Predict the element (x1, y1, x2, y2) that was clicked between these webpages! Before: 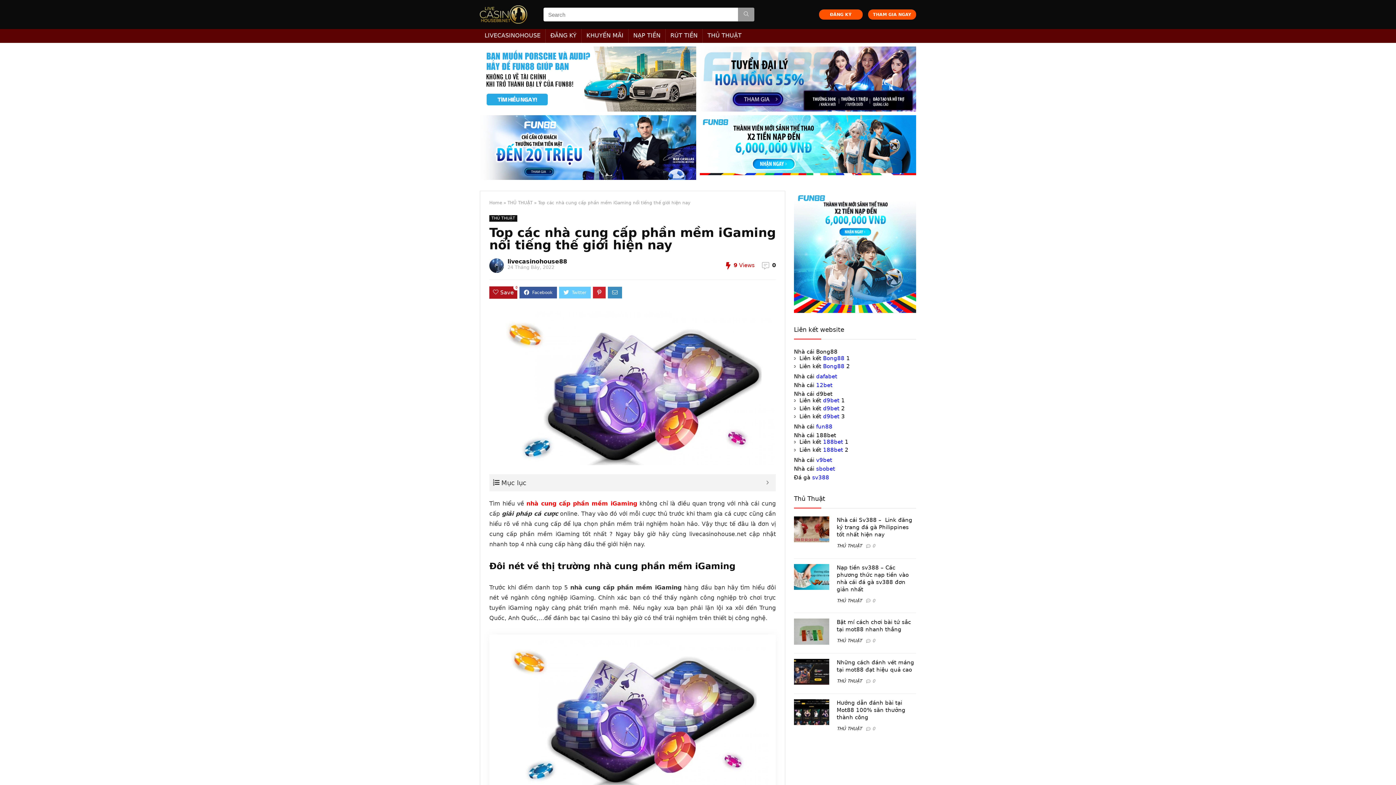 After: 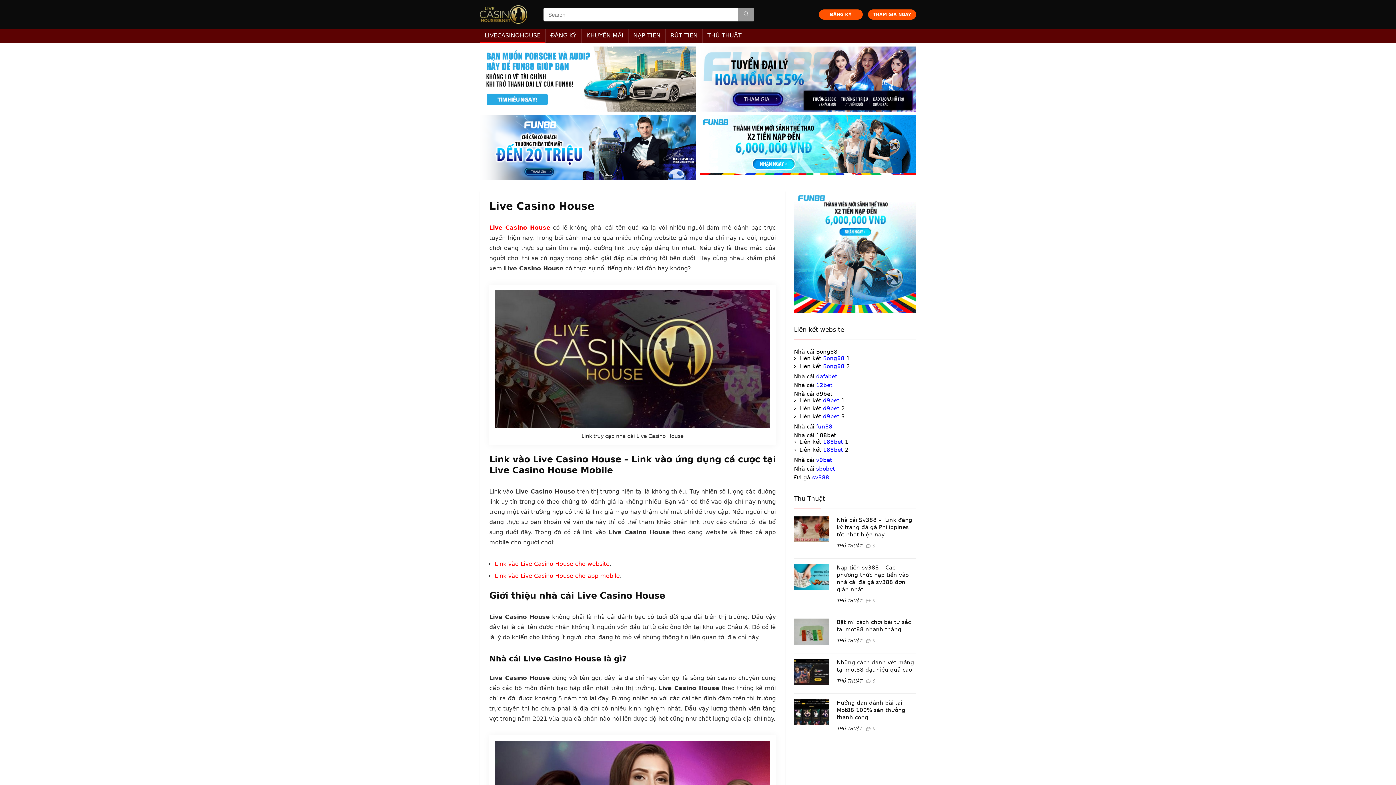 Action: label: Home bbox: (489, 200, 502, 205)